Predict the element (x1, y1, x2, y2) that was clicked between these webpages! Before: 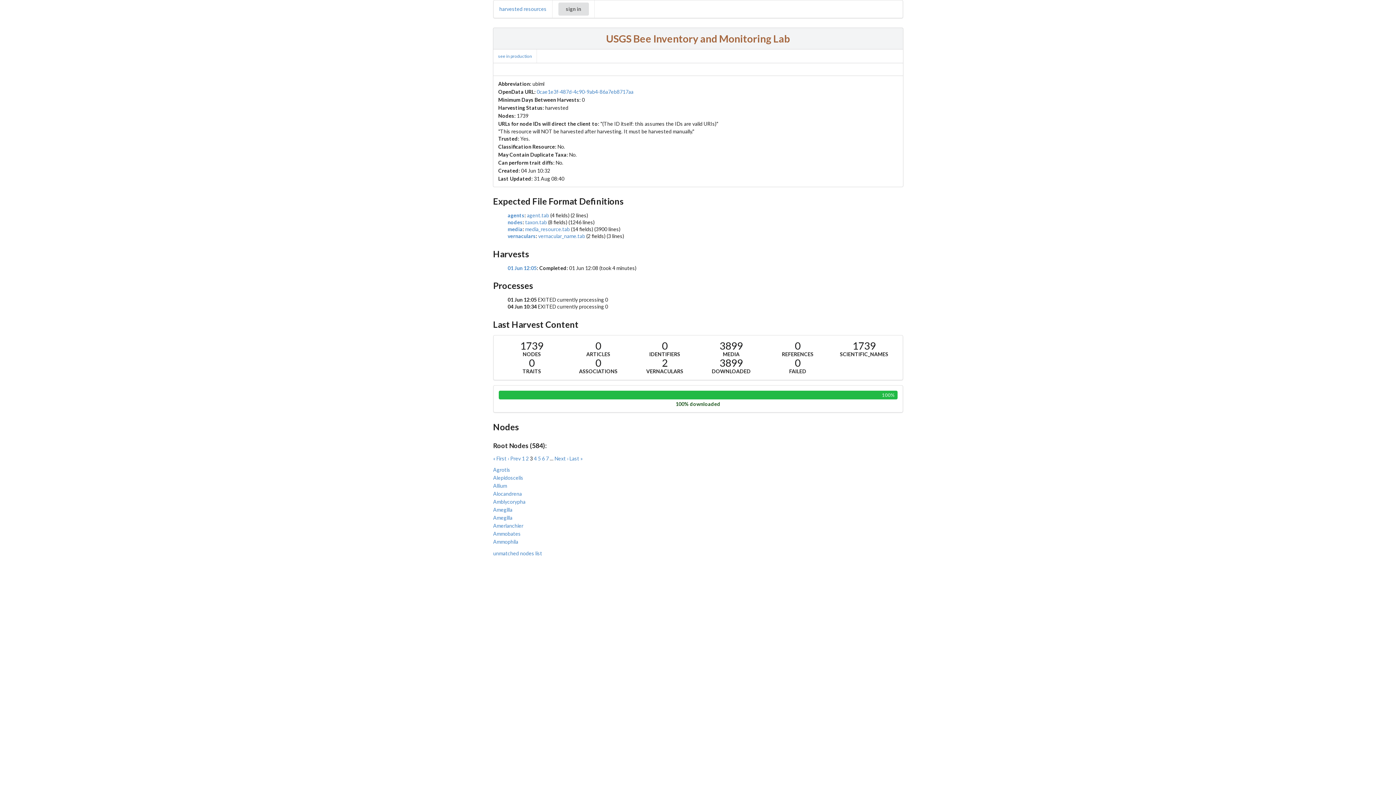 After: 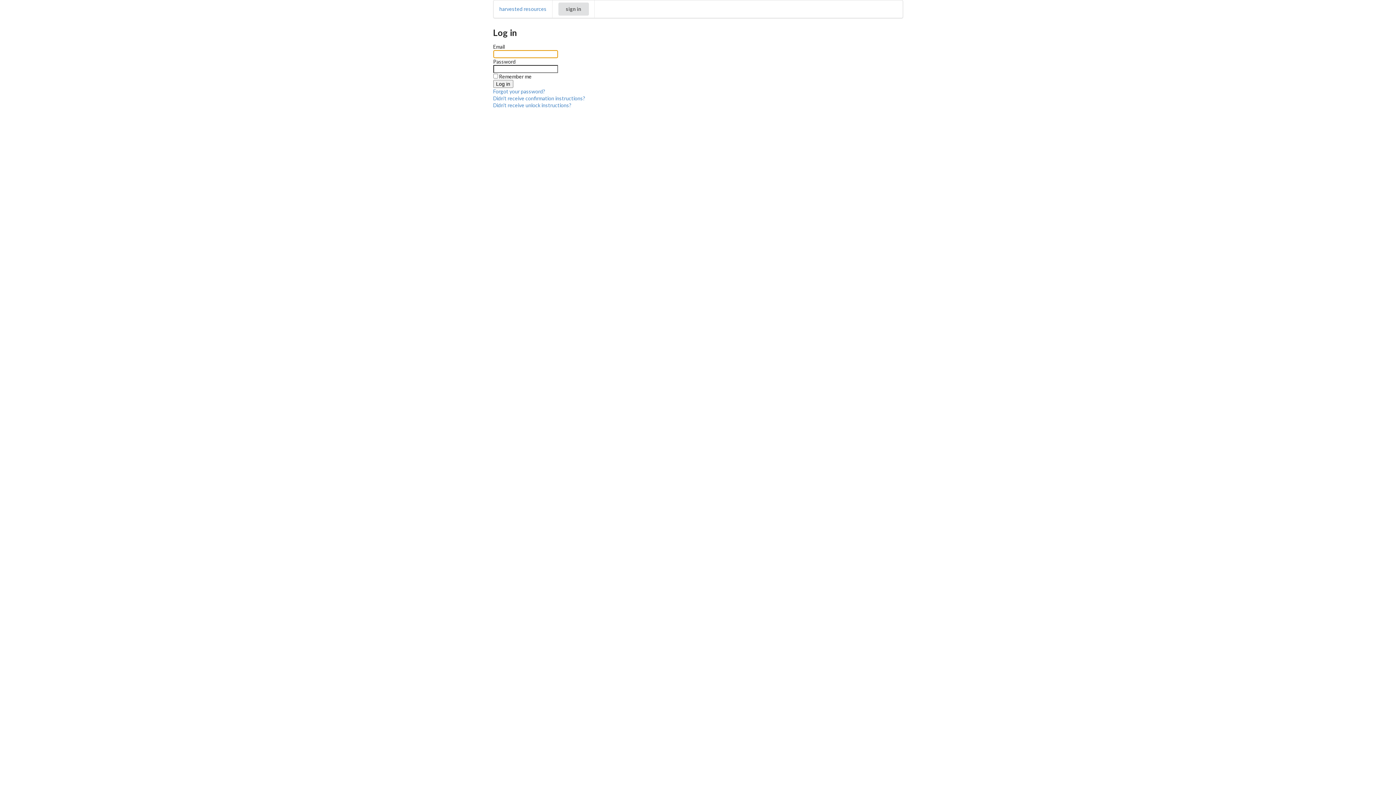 Action: bbox: (558, 2, 588, 15) label: sign in